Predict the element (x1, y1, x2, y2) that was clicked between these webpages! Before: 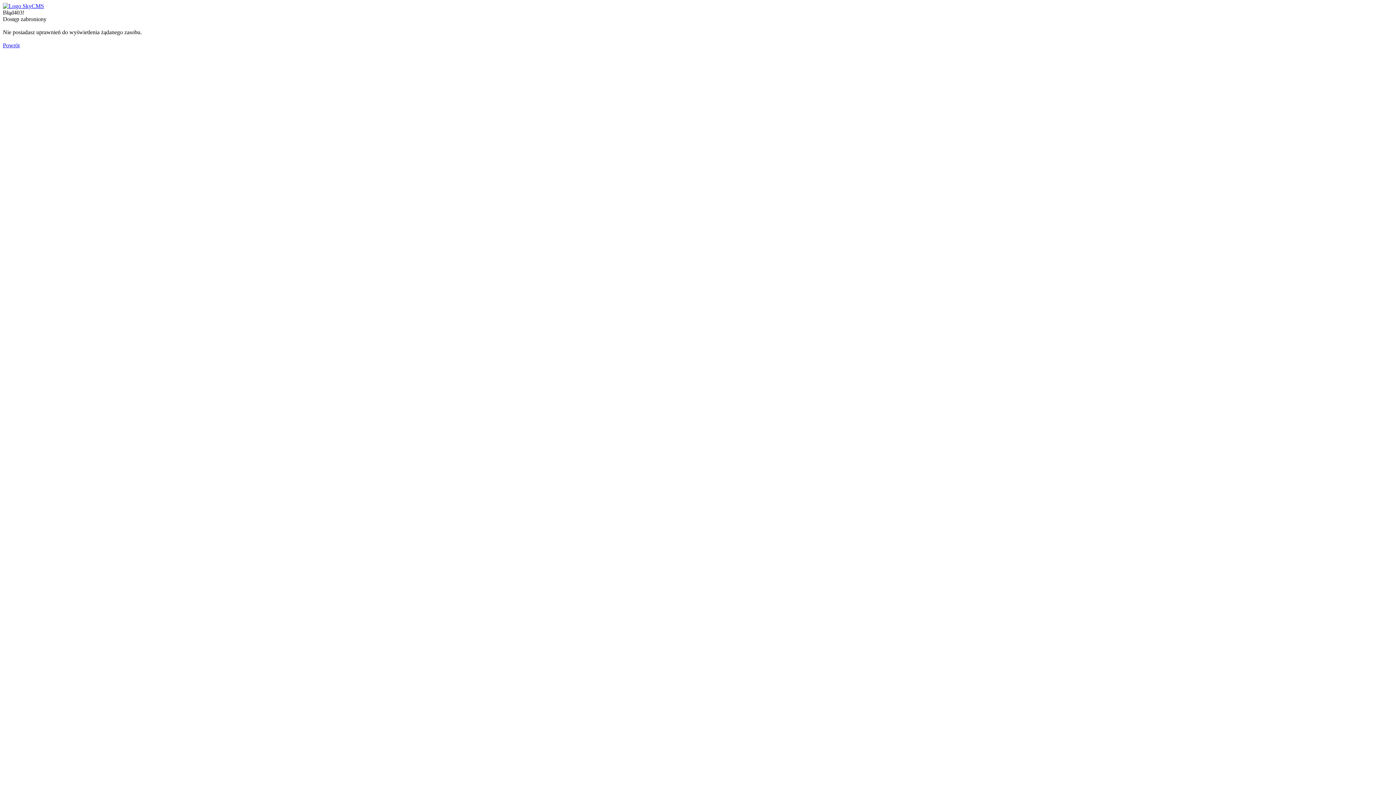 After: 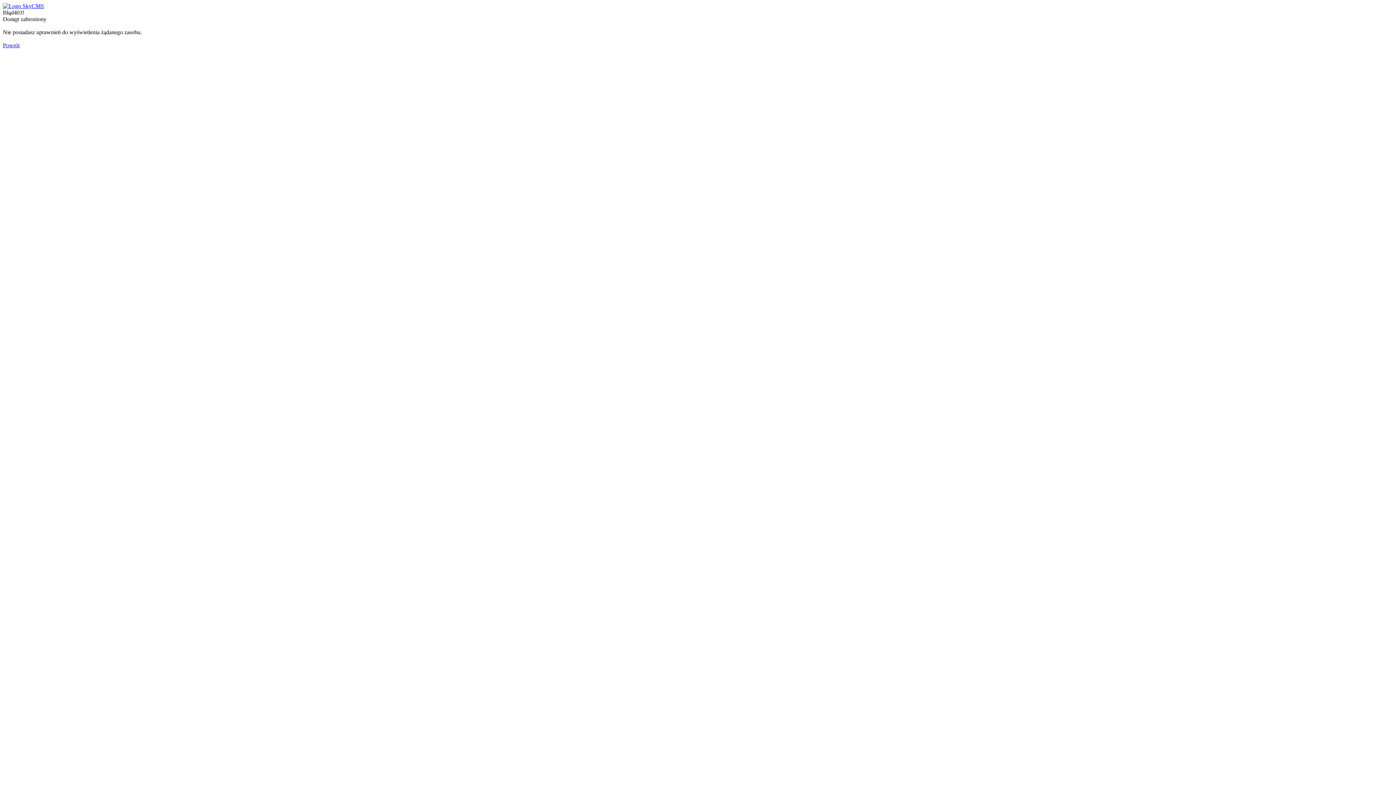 Action: bbox: (2, 42, 19, 48) label: Powrót